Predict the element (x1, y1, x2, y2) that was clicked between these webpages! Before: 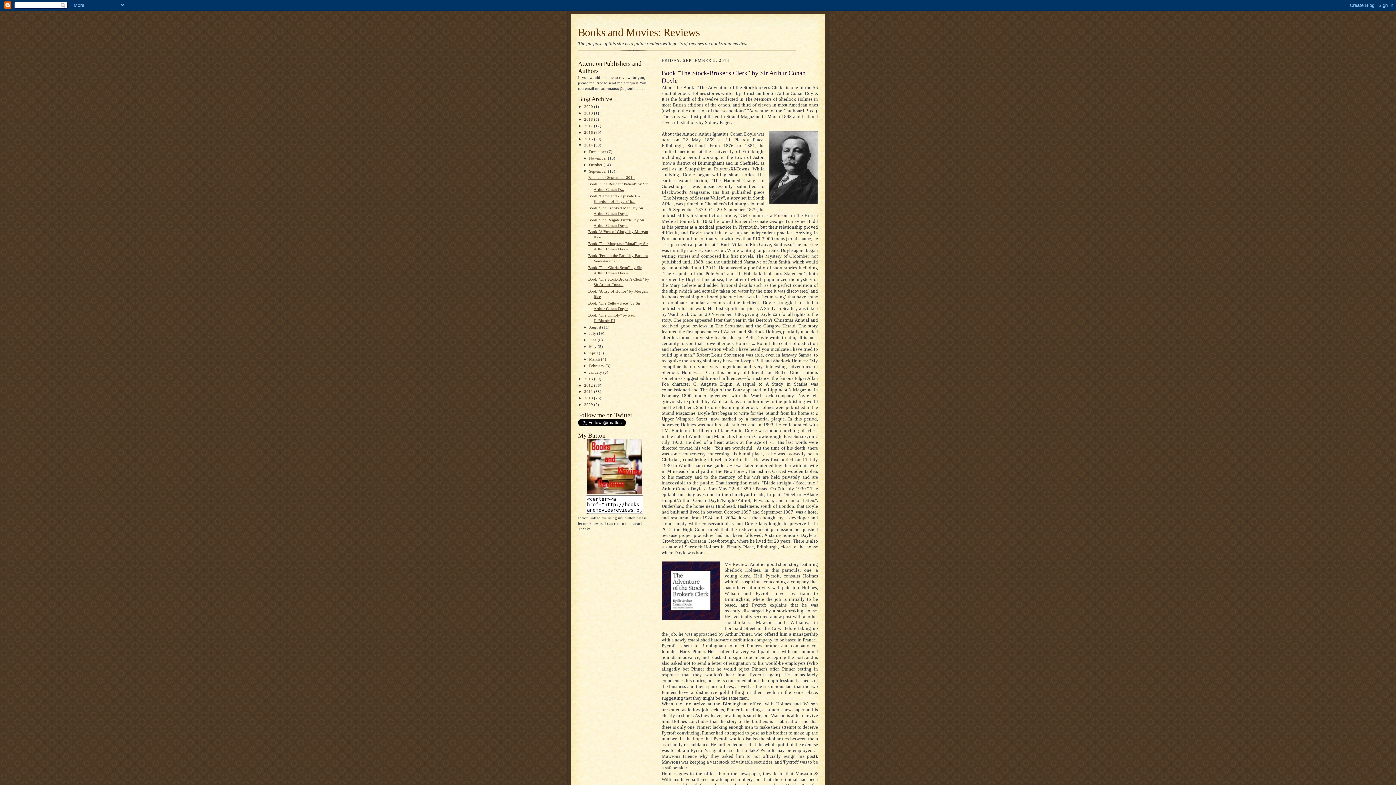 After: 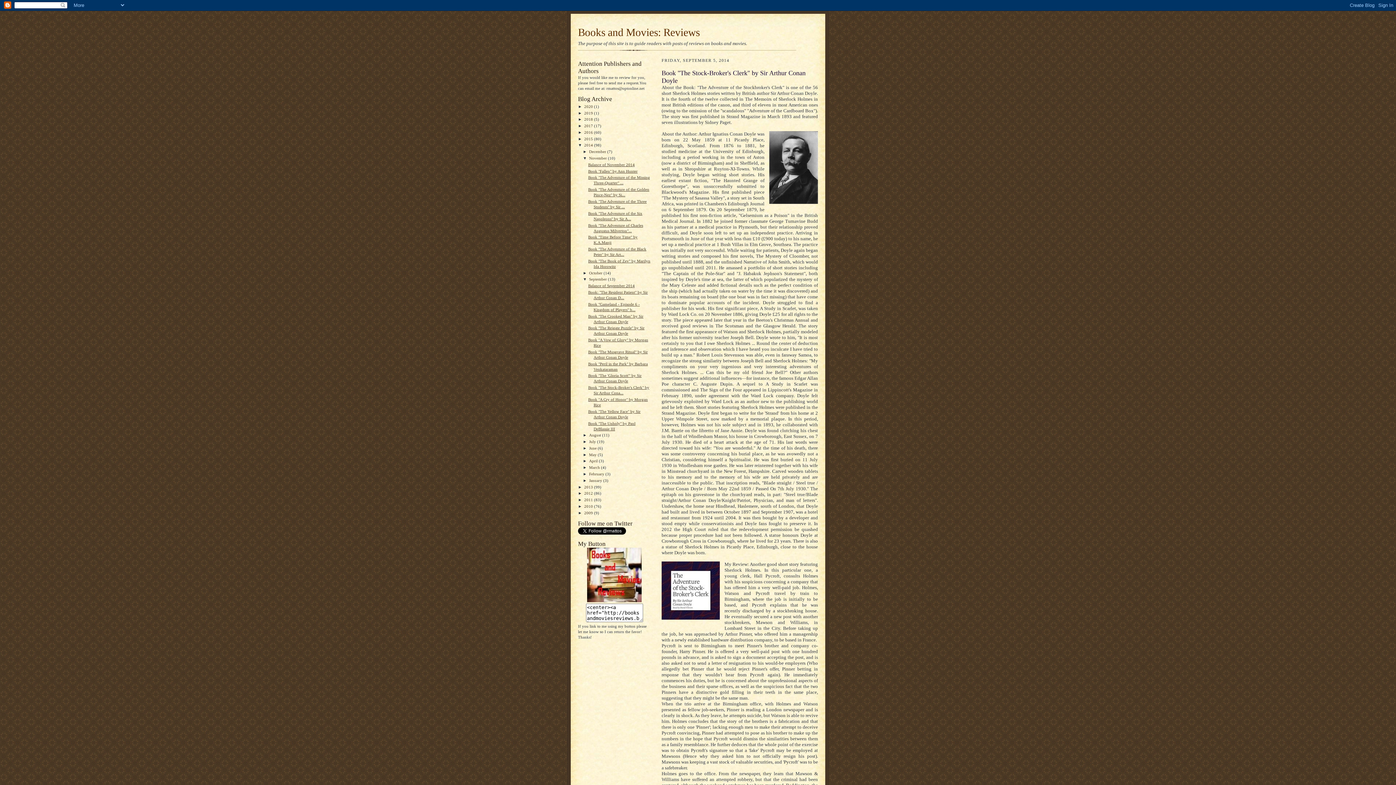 Action: bbox: (583, 156, 589, 160) label: ►  